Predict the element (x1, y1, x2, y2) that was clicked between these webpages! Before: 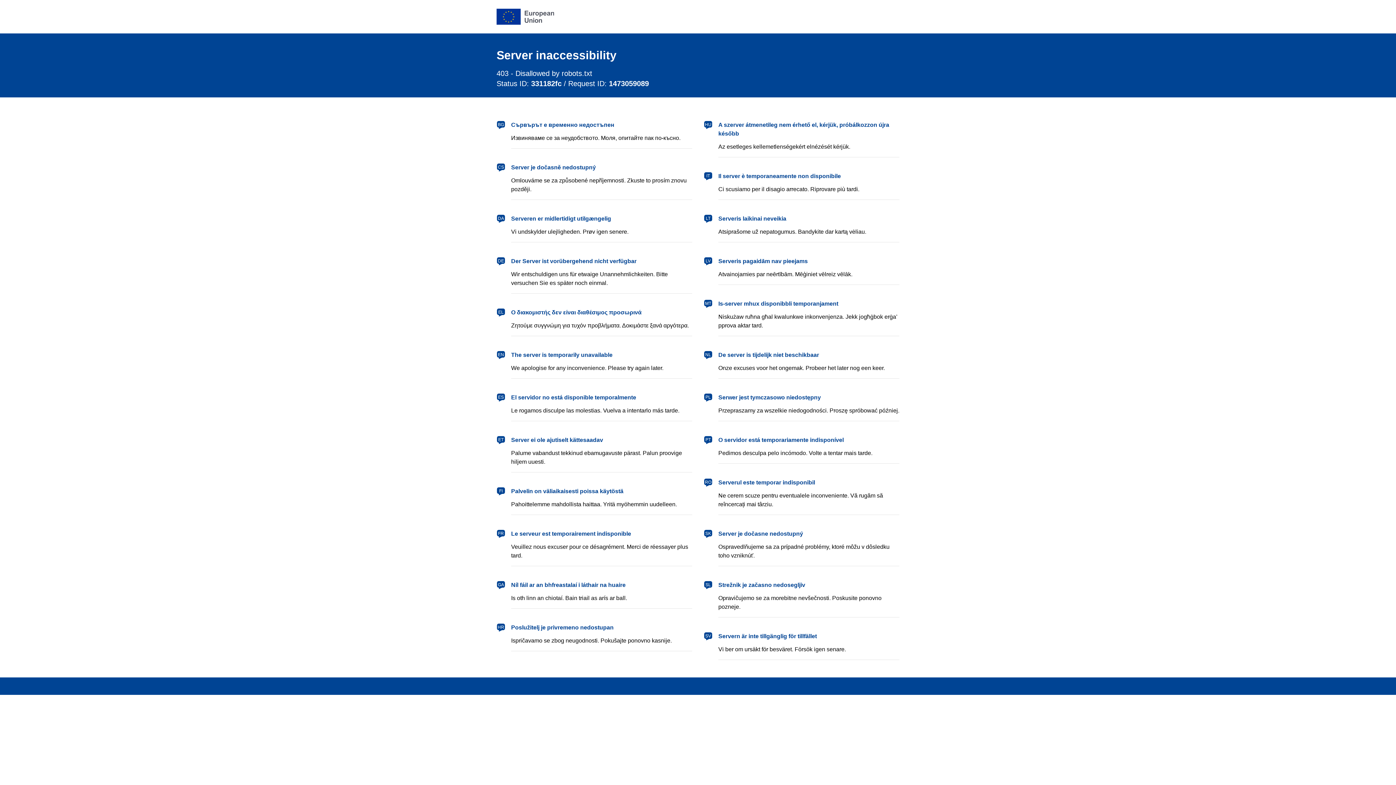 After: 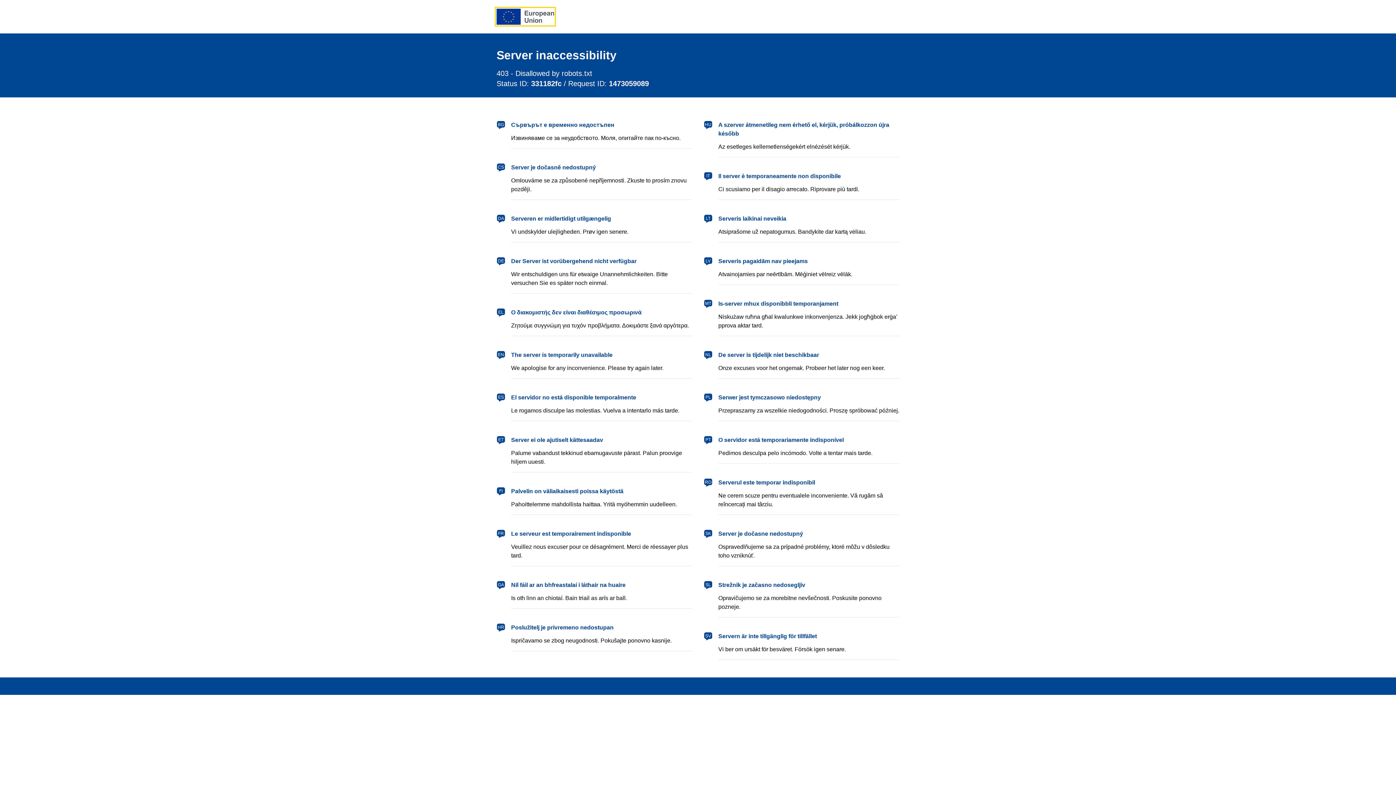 Action: bbox: (496, 8, 554, 24) label: European Union